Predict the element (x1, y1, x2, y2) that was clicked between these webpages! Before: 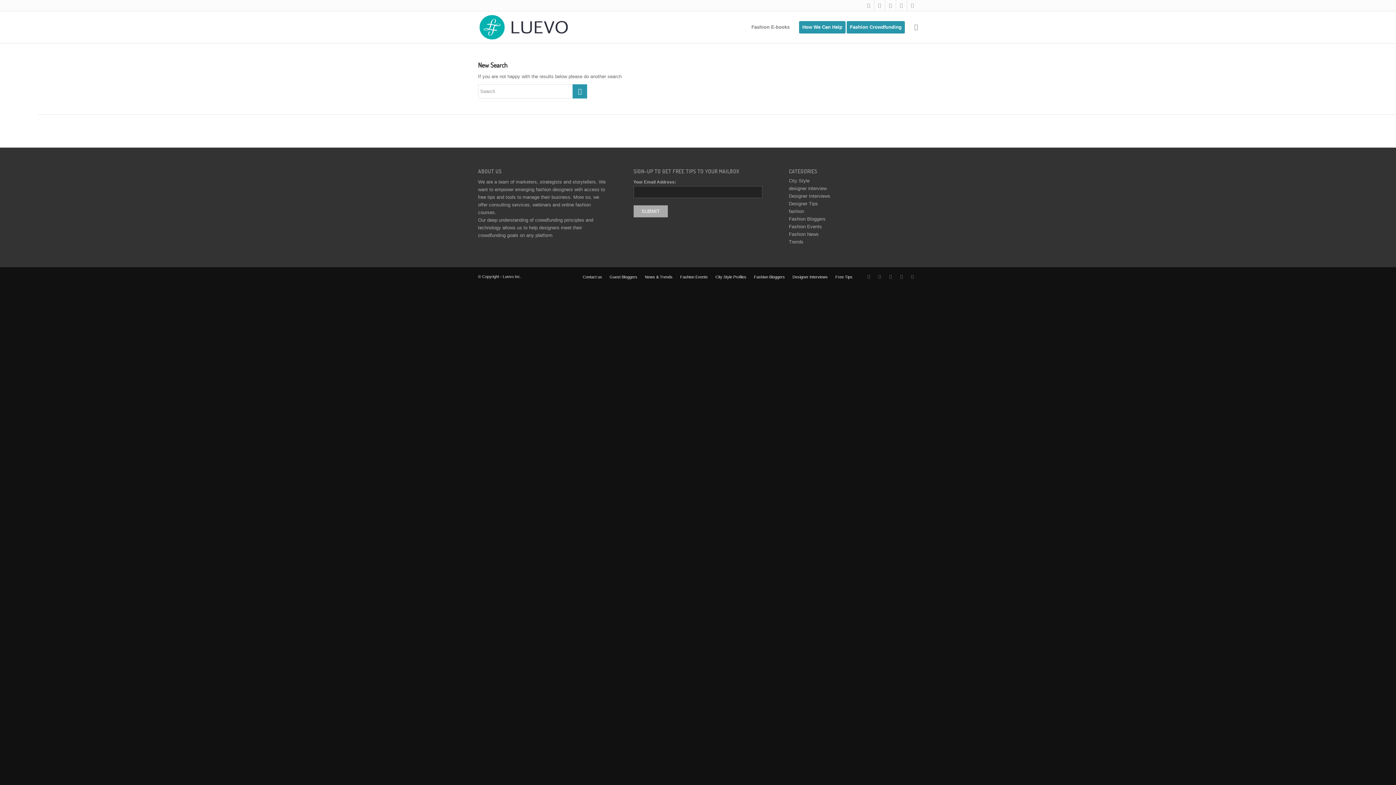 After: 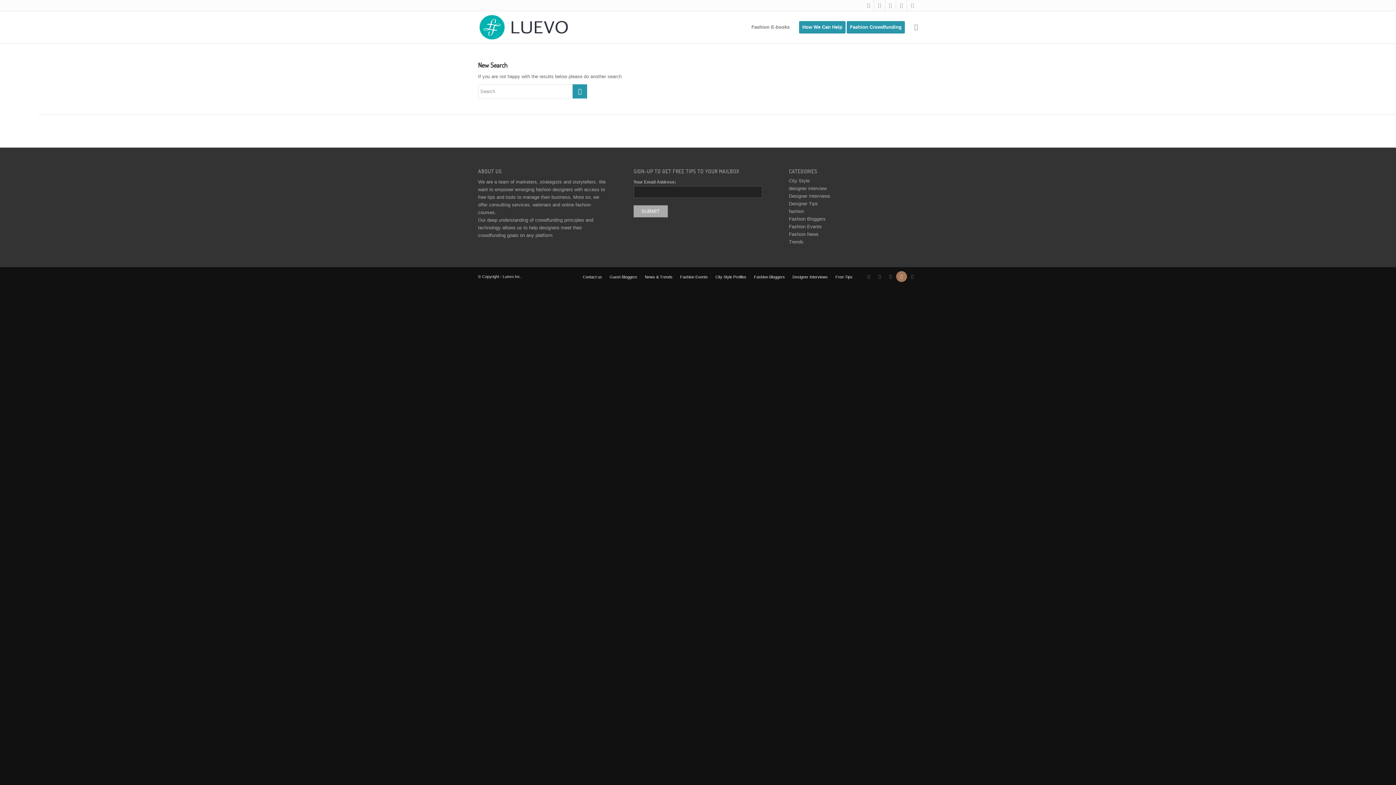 Action: bbox: (896, 271, 907, 282)